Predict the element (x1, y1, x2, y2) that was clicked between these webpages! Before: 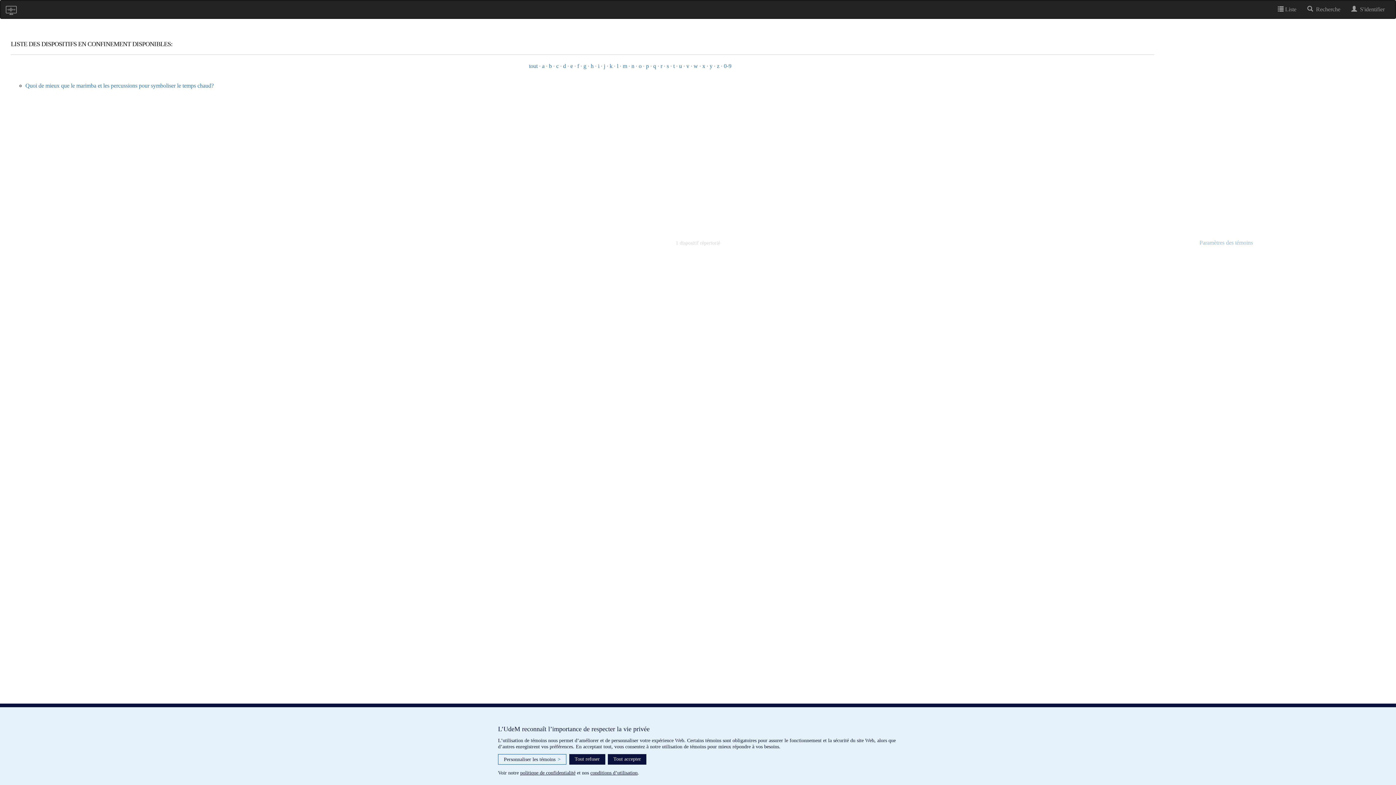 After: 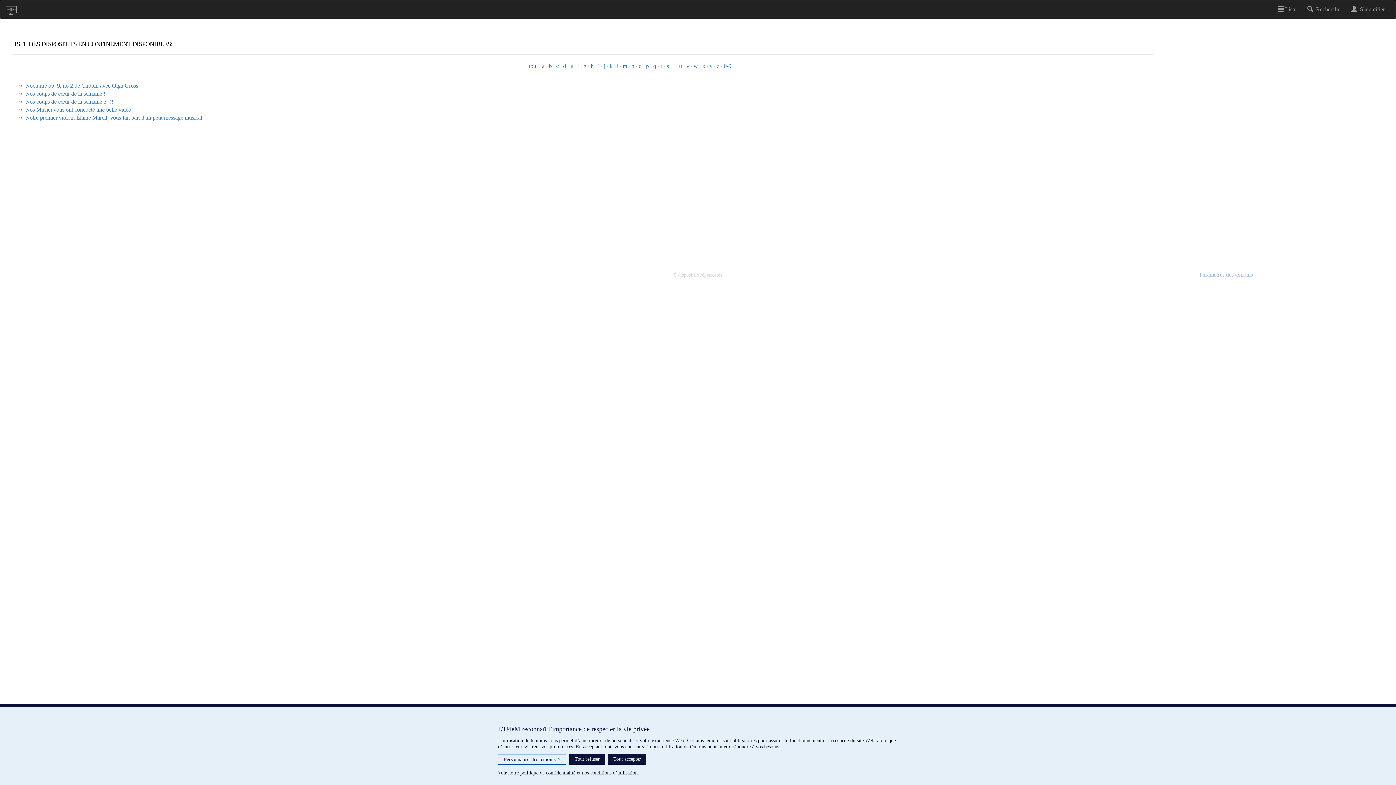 Action: bbox: (631, 62, 634, 69) label: n